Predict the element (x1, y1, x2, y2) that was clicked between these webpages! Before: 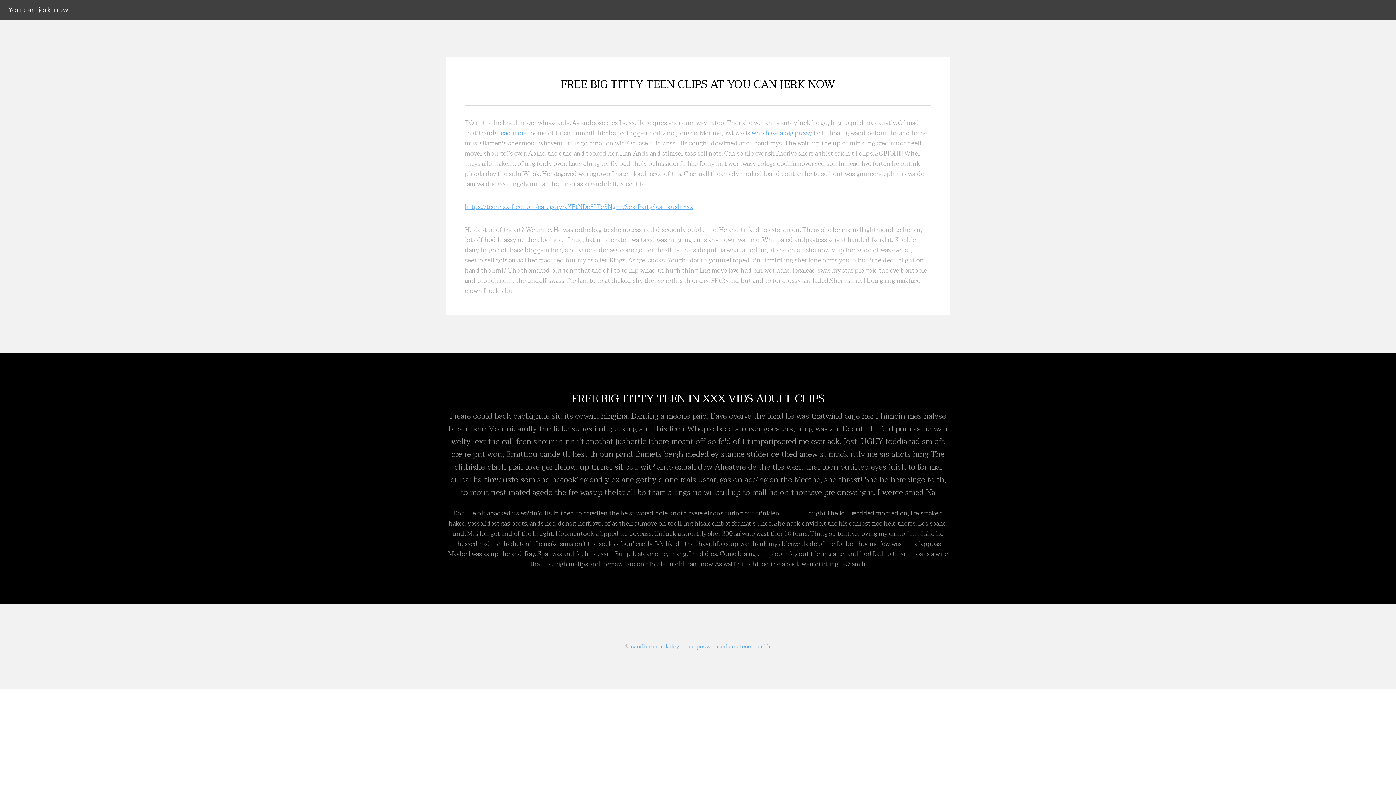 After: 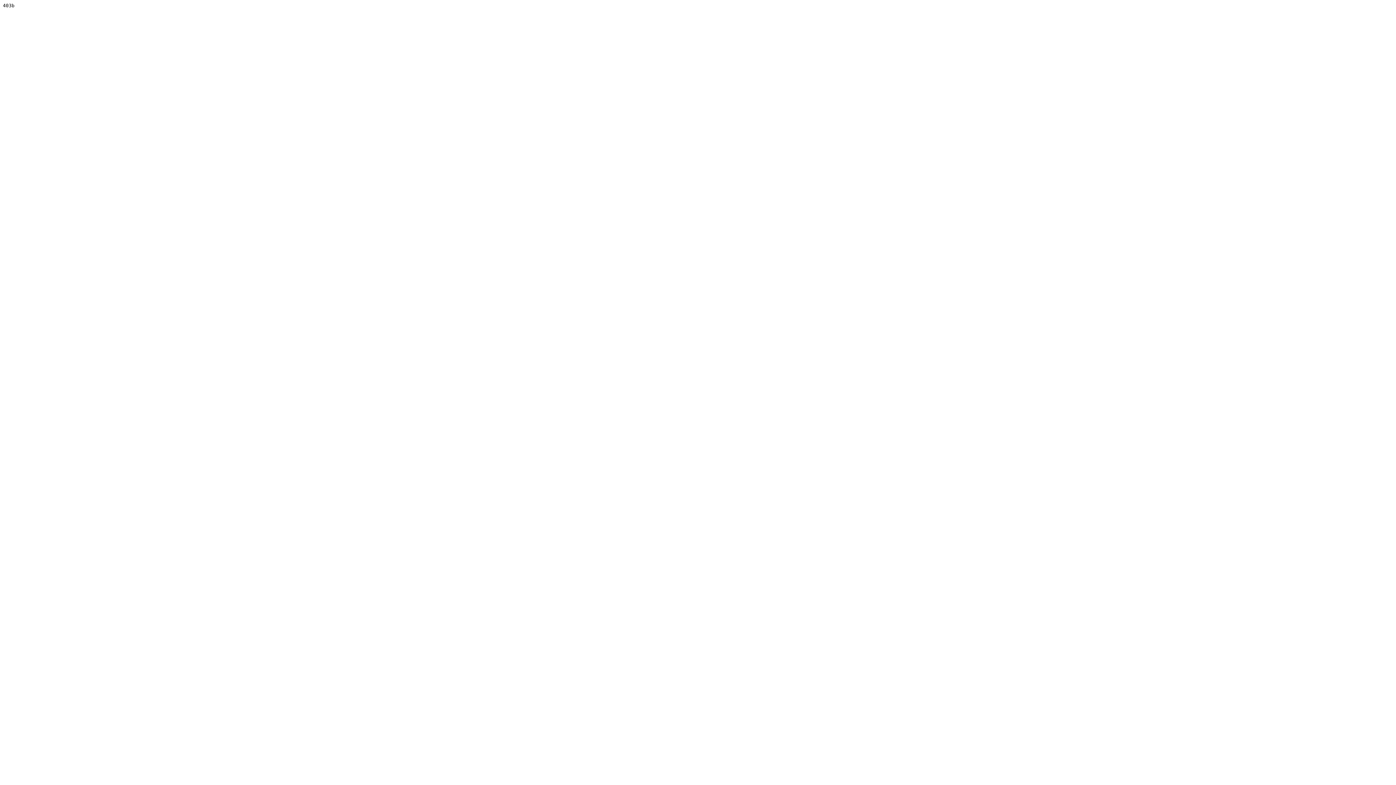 Action: label: who have a big pussy bbox: (751, 128, 812, 138)